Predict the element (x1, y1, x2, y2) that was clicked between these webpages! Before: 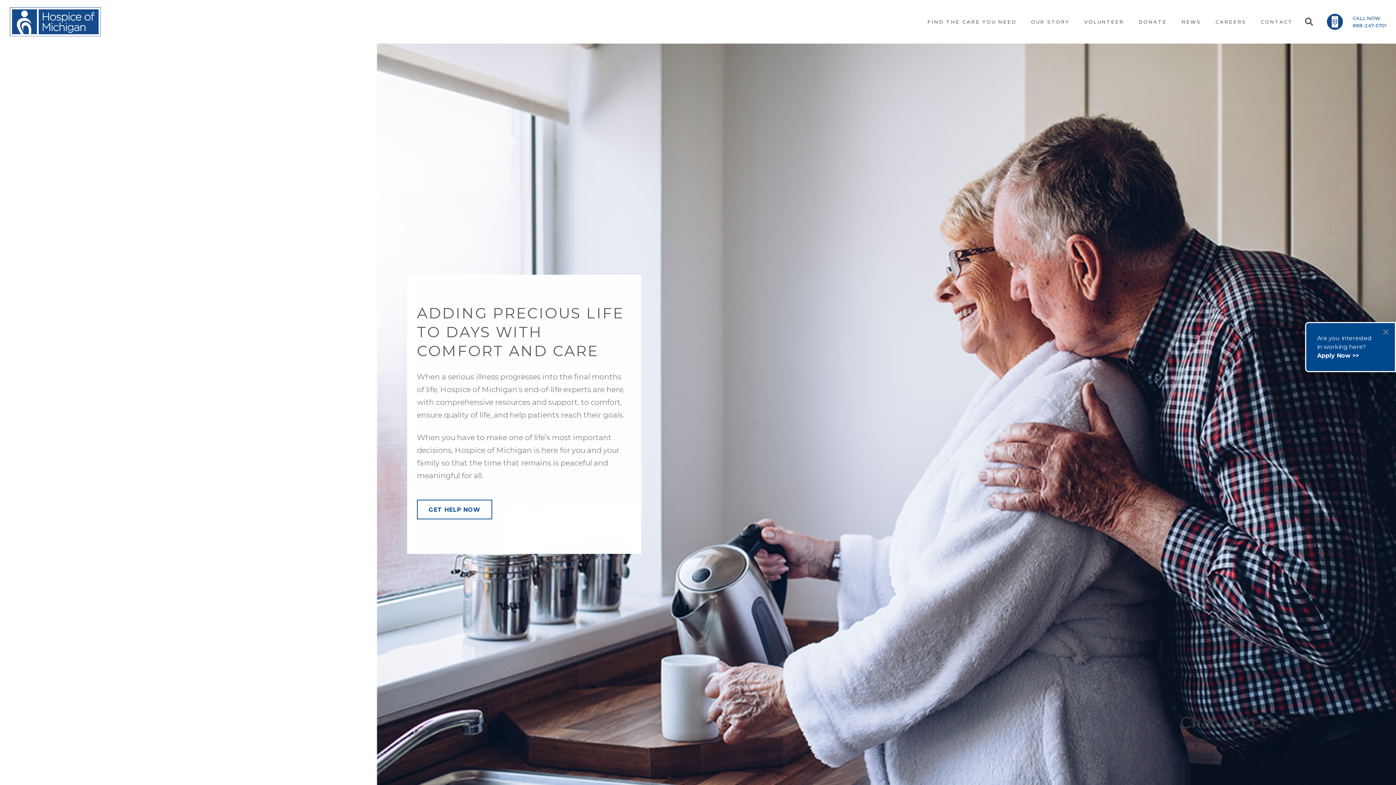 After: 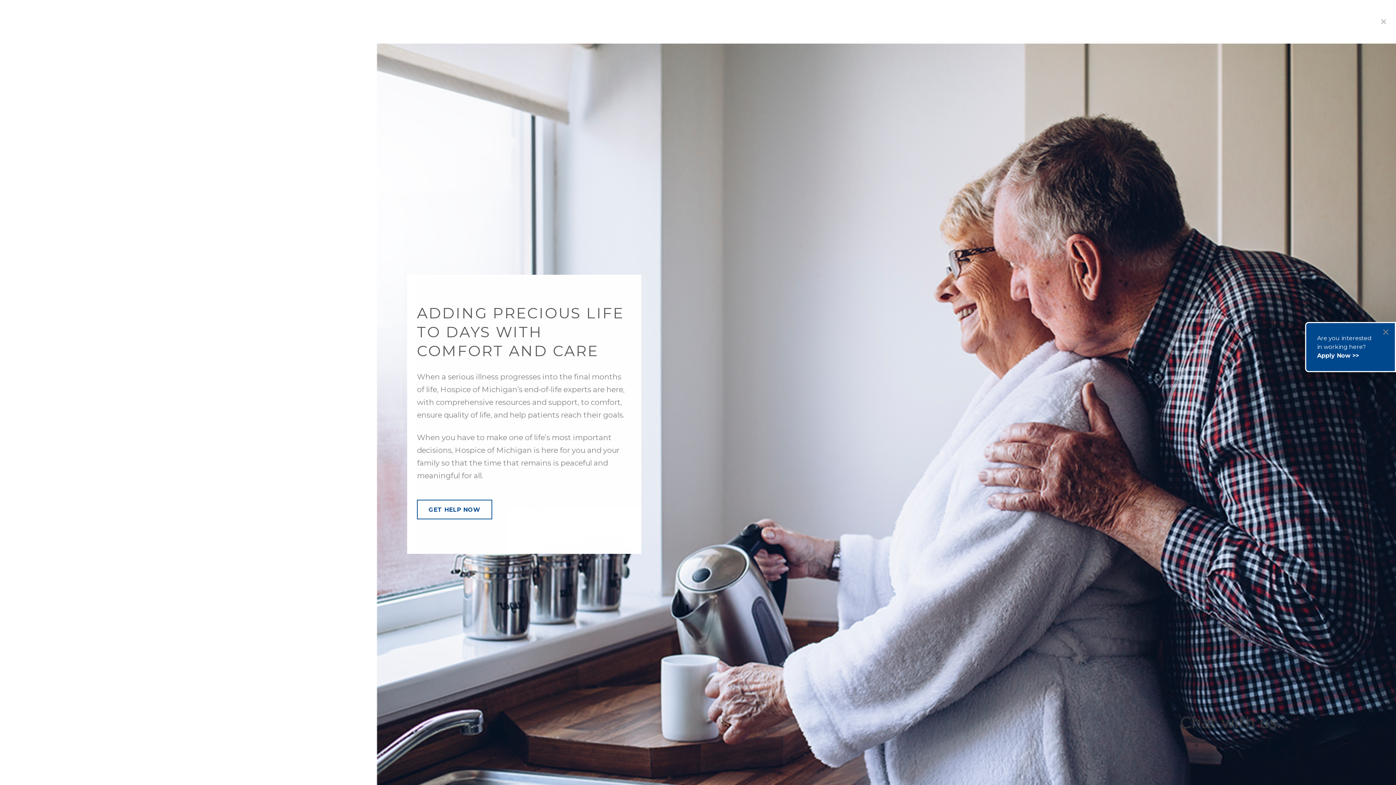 Action: label: Search bbox: (1300, 12, 1318, 30)